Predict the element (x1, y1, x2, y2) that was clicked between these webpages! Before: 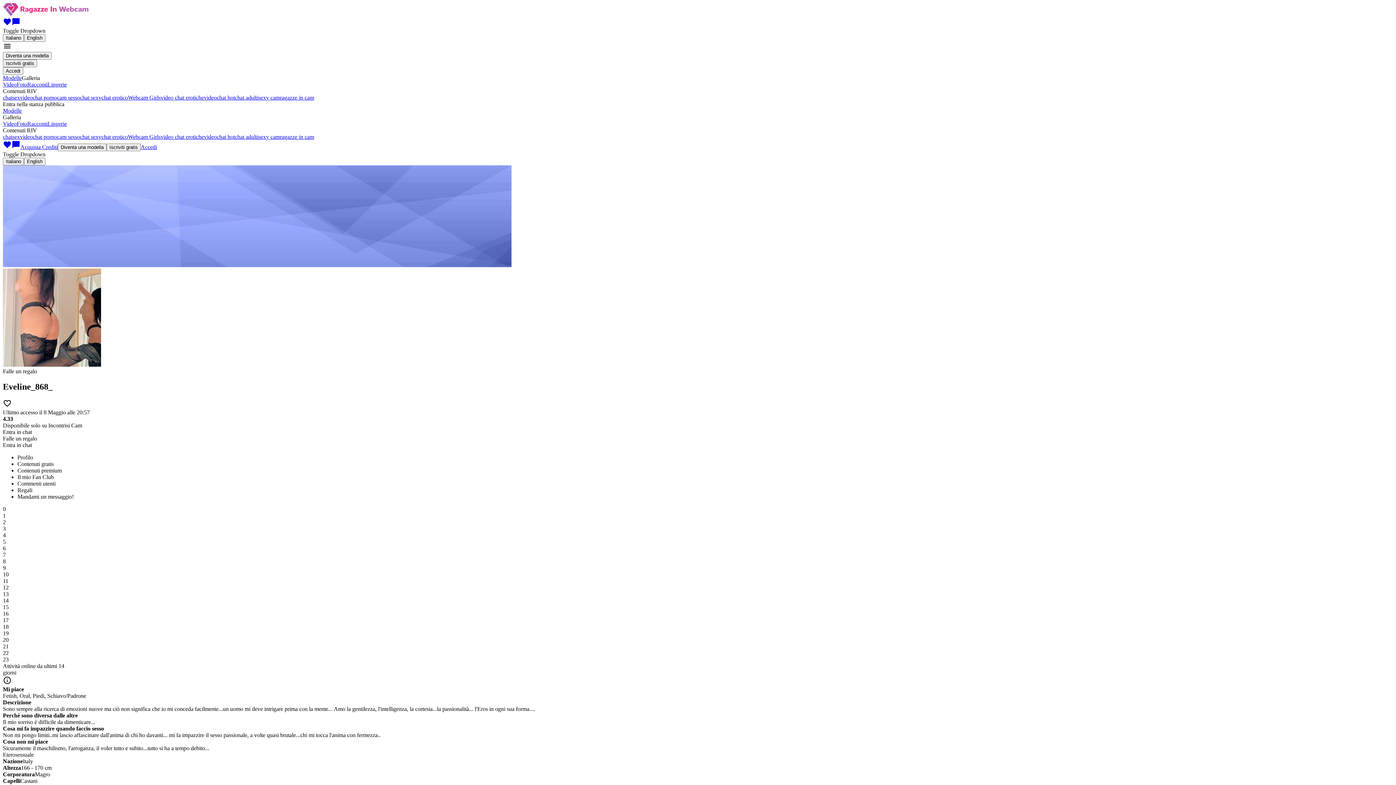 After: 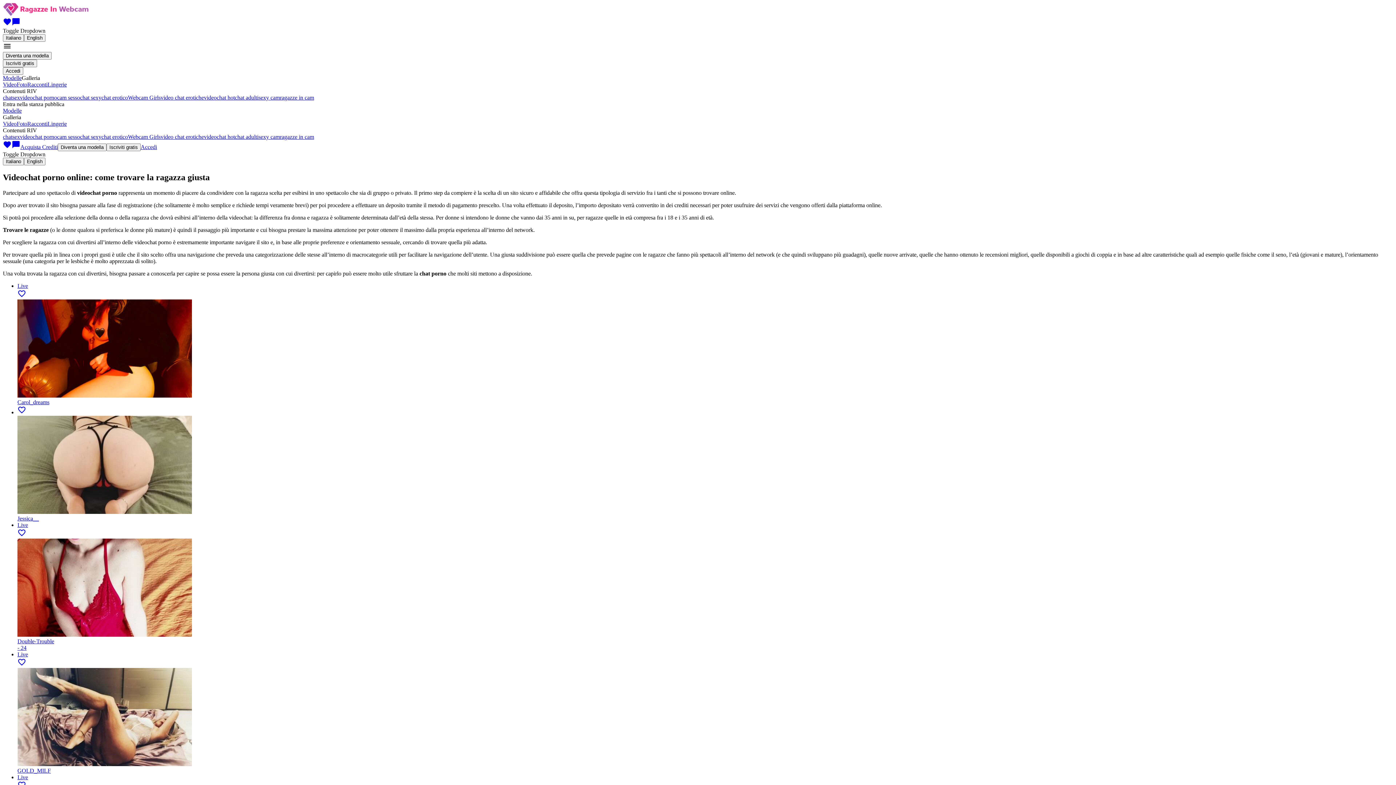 Action: bbox: (20, 133, 57, 140) label: videochat porno